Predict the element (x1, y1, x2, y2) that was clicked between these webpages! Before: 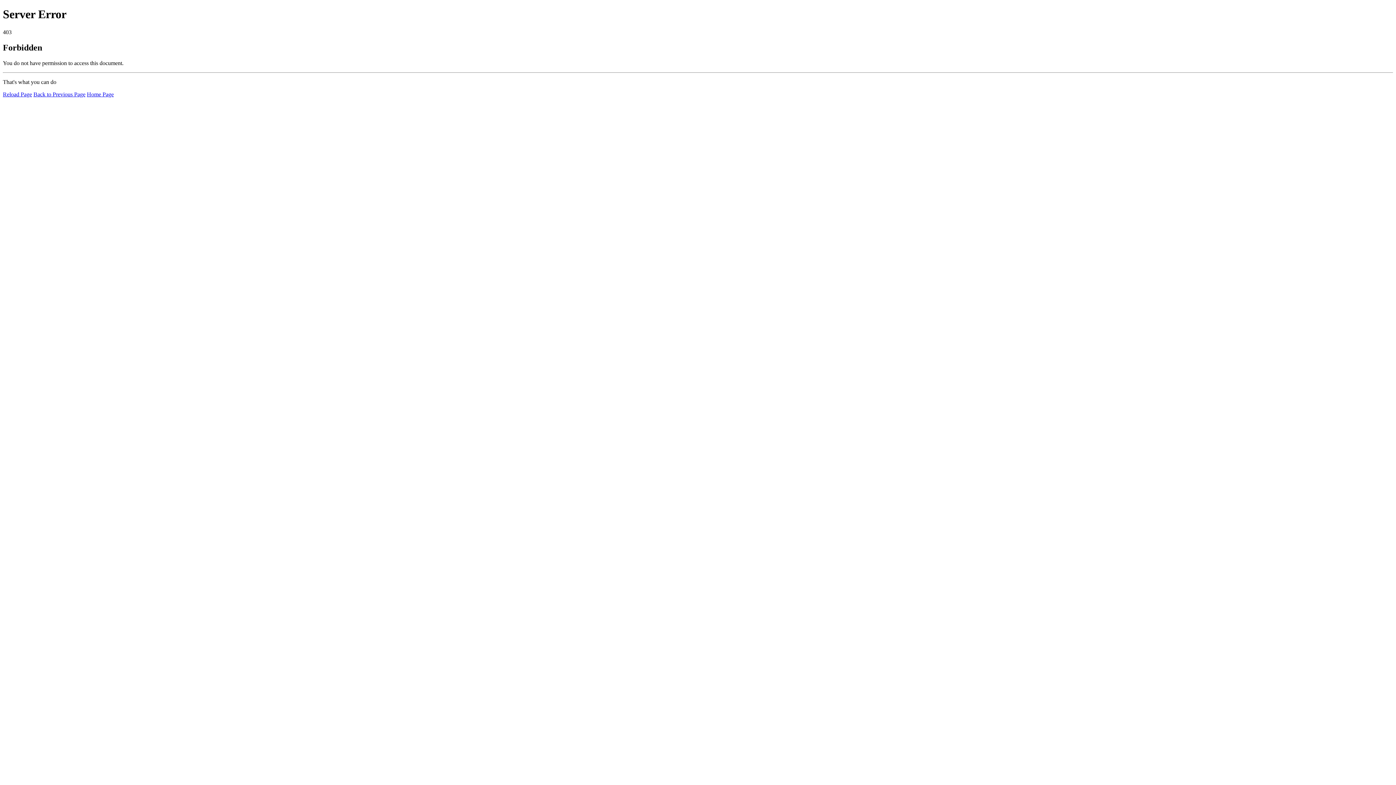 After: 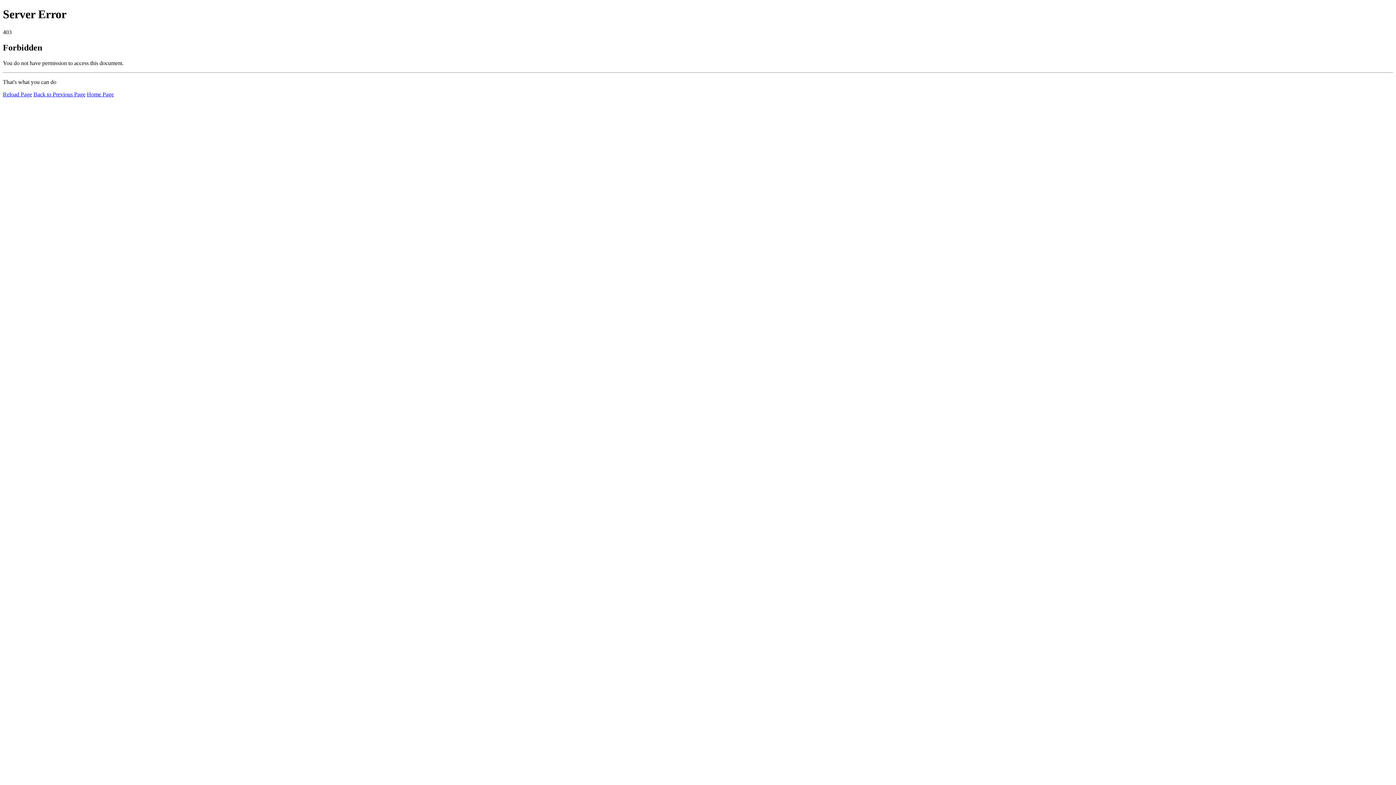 Action: bbox: (2, 91, 32, 97) label: Reload Page